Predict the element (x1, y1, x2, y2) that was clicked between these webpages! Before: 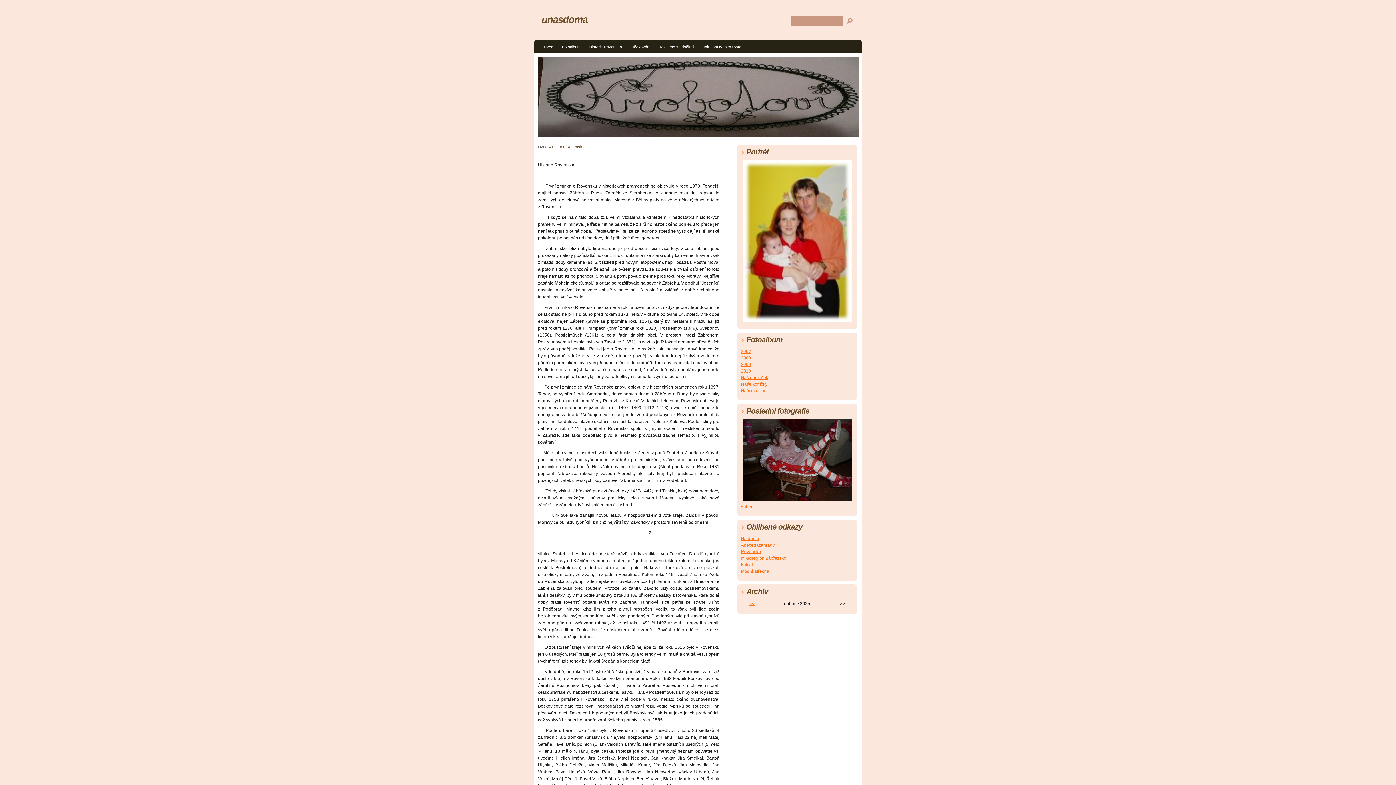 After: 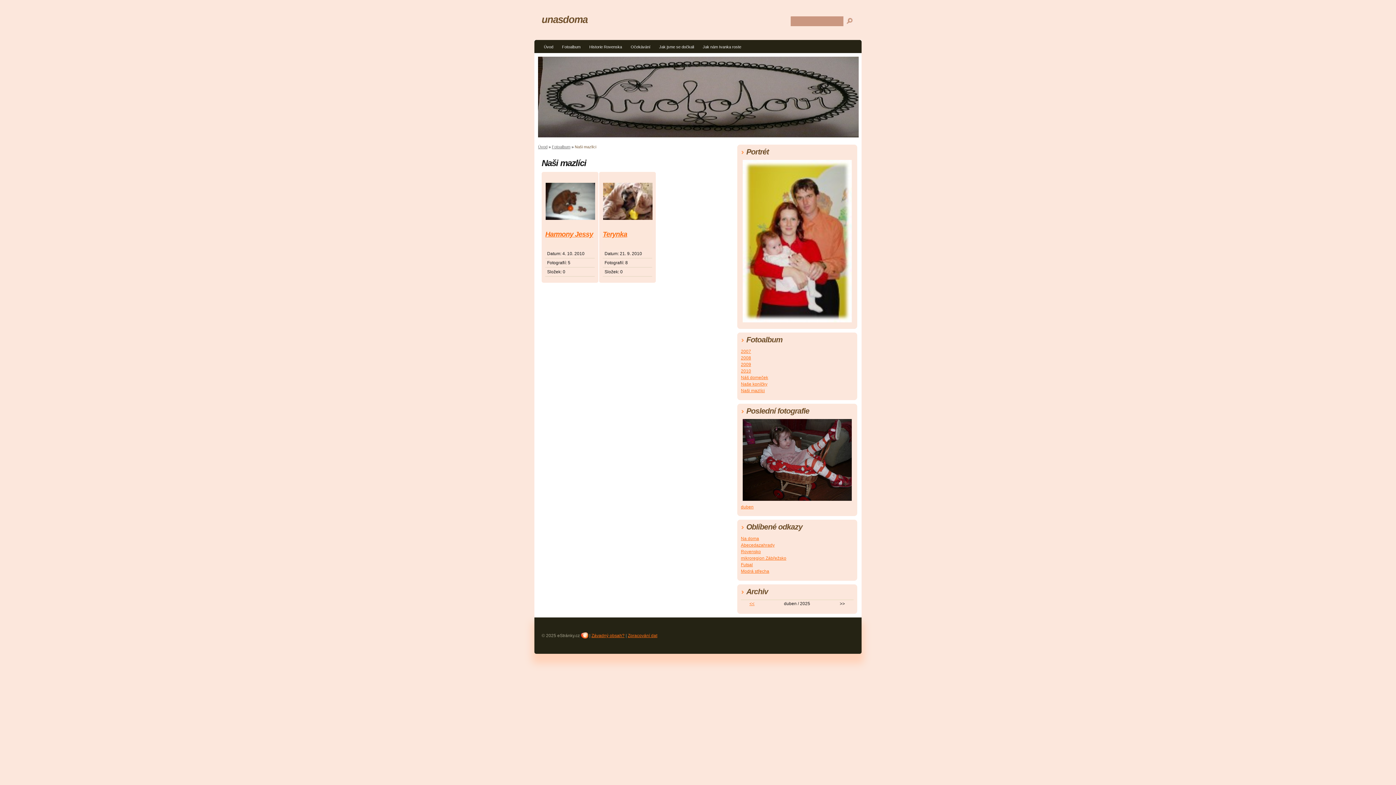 Action: label: Naši mazlíci bbox: (741, 388, 765, 393)